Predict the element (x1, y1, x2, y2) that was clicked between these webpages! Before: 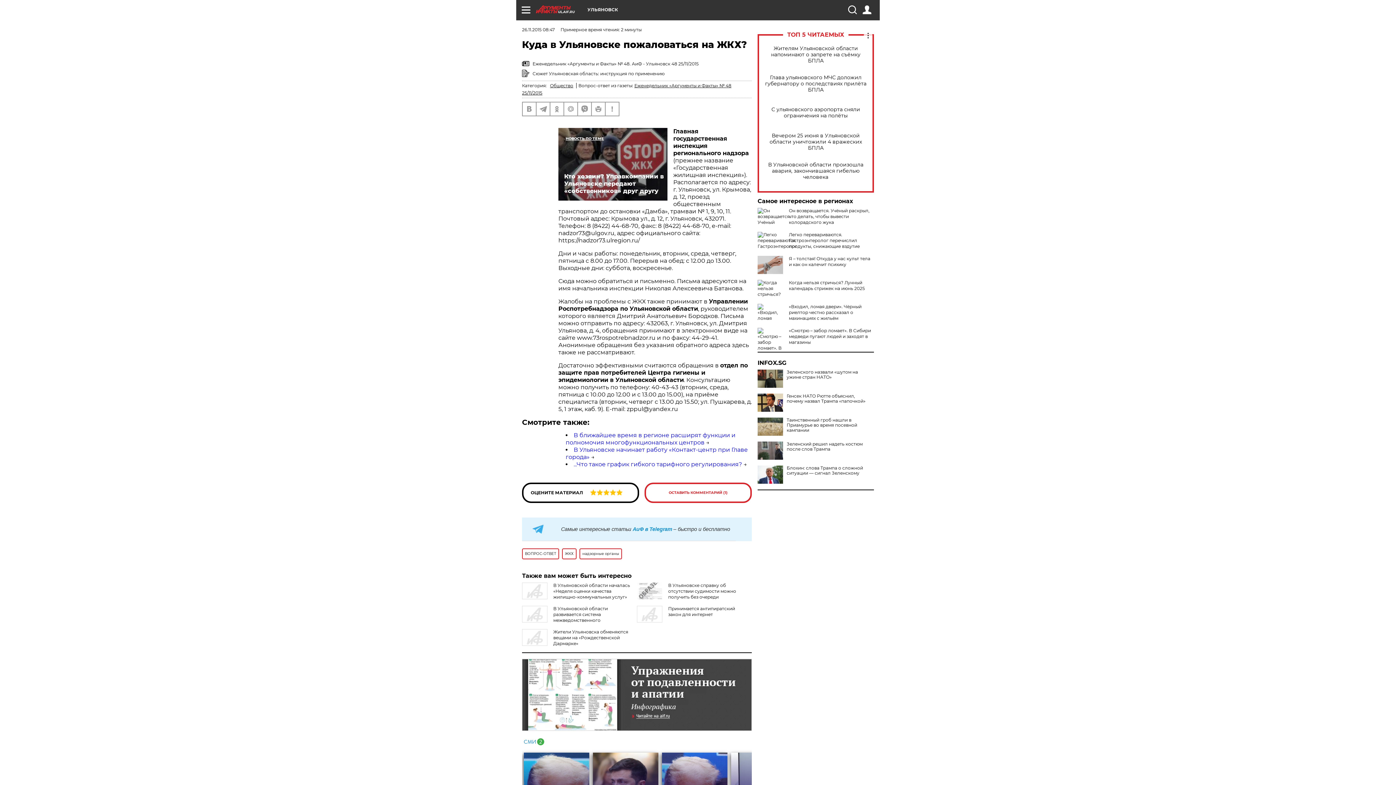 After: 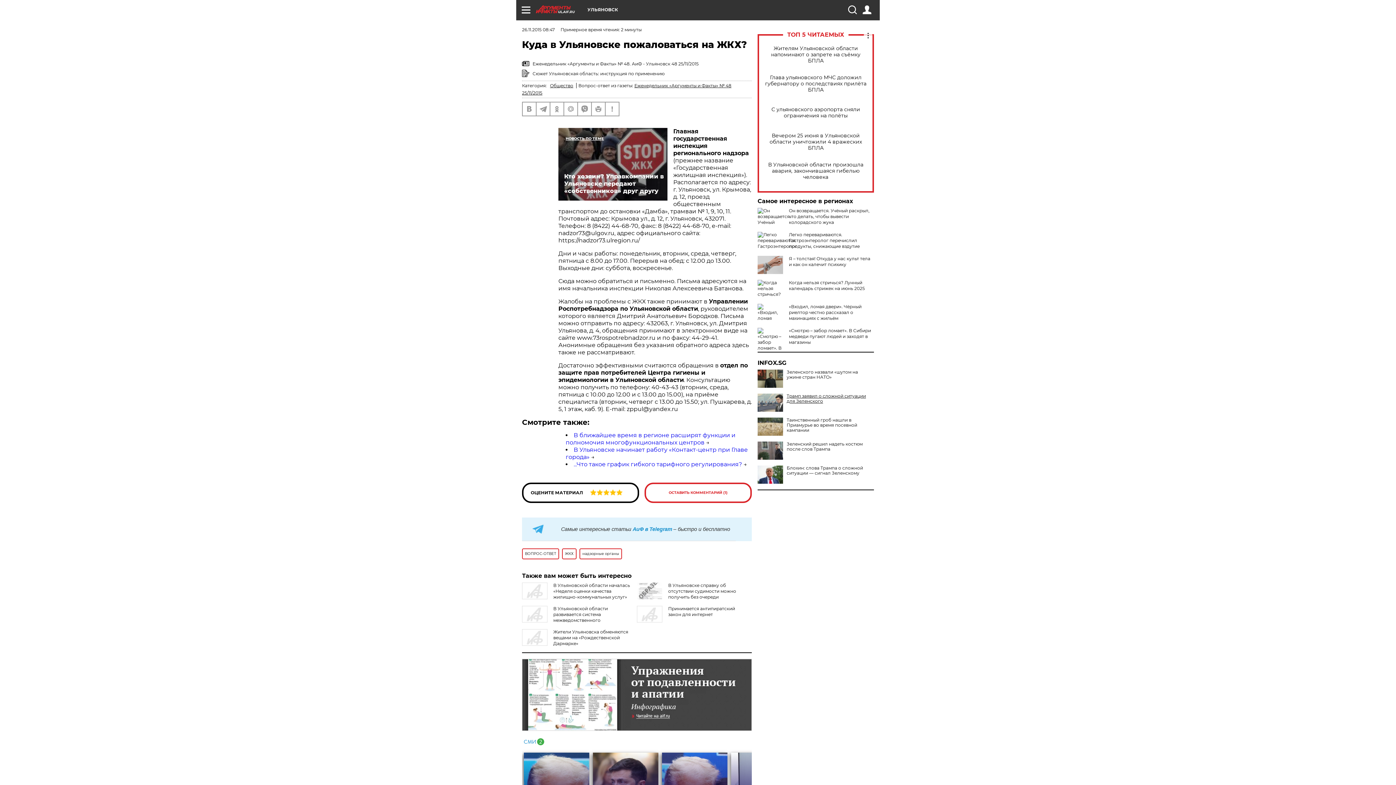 Action: bbox: (757, 393, 874, 404) label: Генсек НАТО Рютте объяснил, почему назвал Трампа «папочкой»